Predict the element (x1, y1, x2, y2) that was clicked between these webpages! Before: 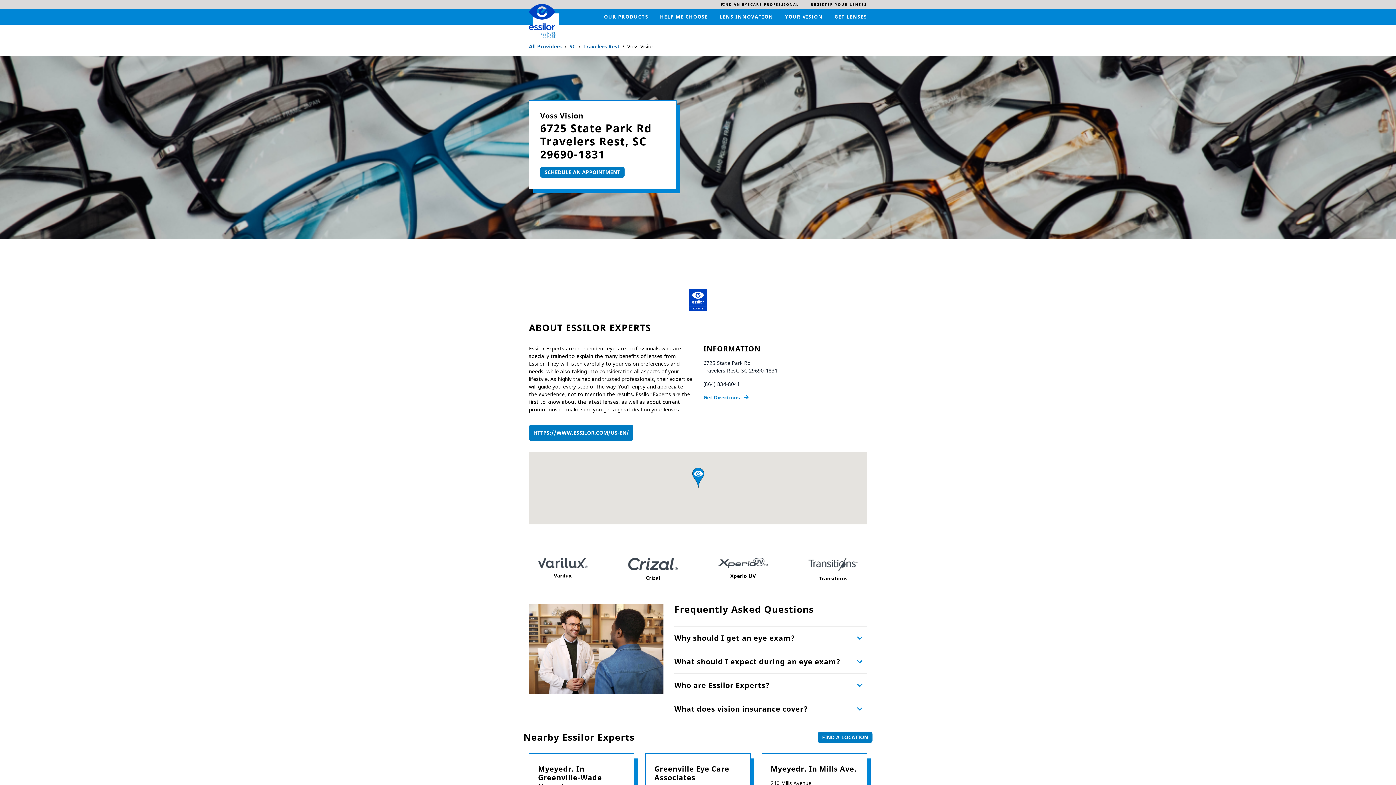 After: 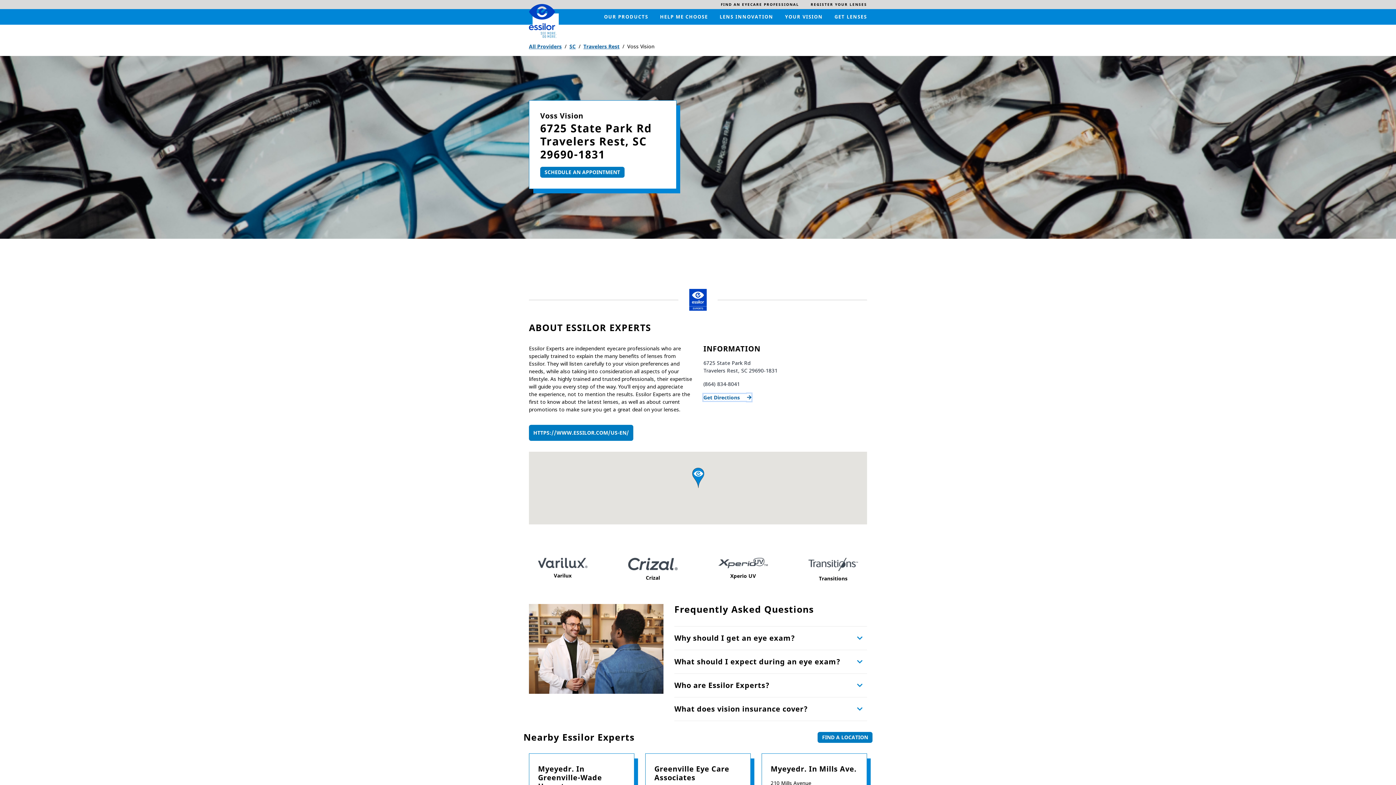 Action: bbox: (703, 394, 748, 401) label: Get Directions
 Link Opens in New Tab